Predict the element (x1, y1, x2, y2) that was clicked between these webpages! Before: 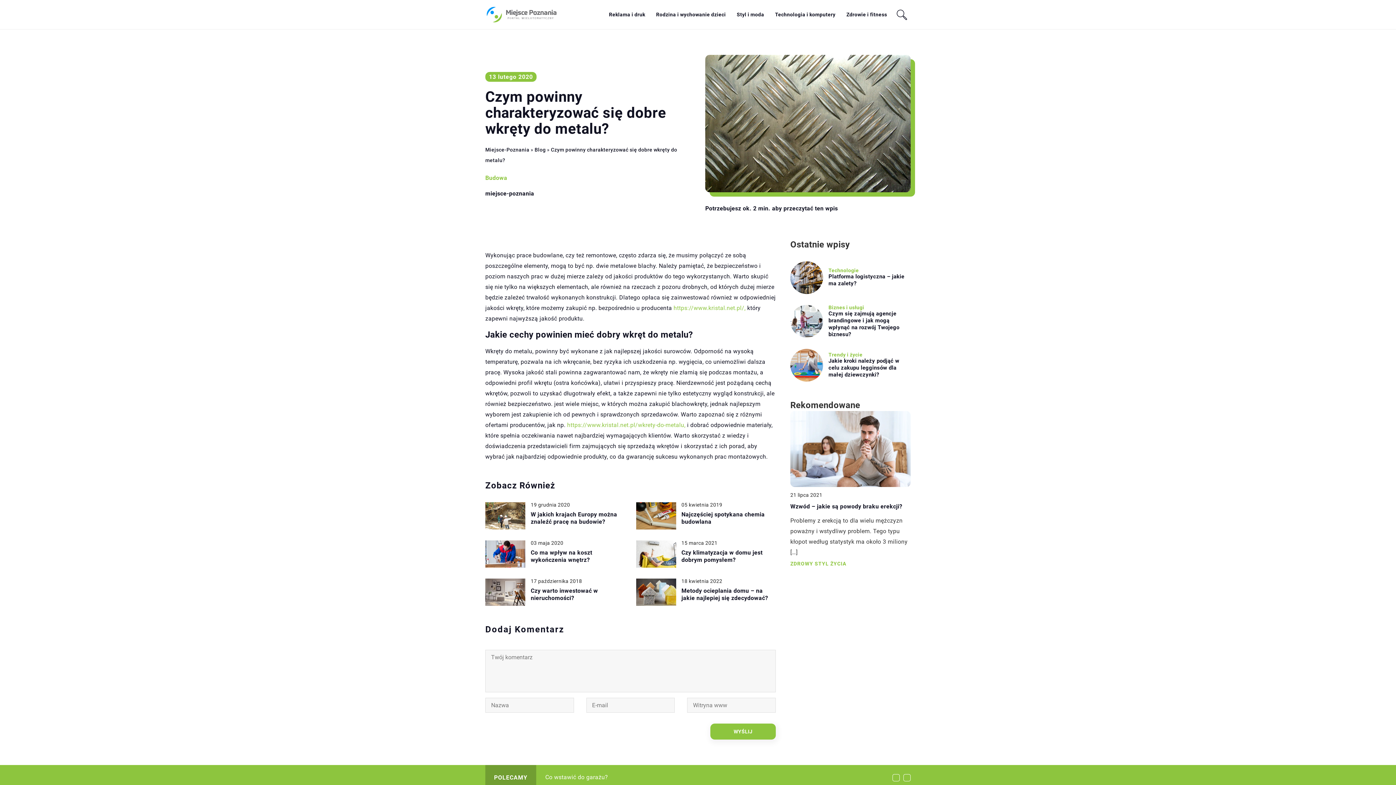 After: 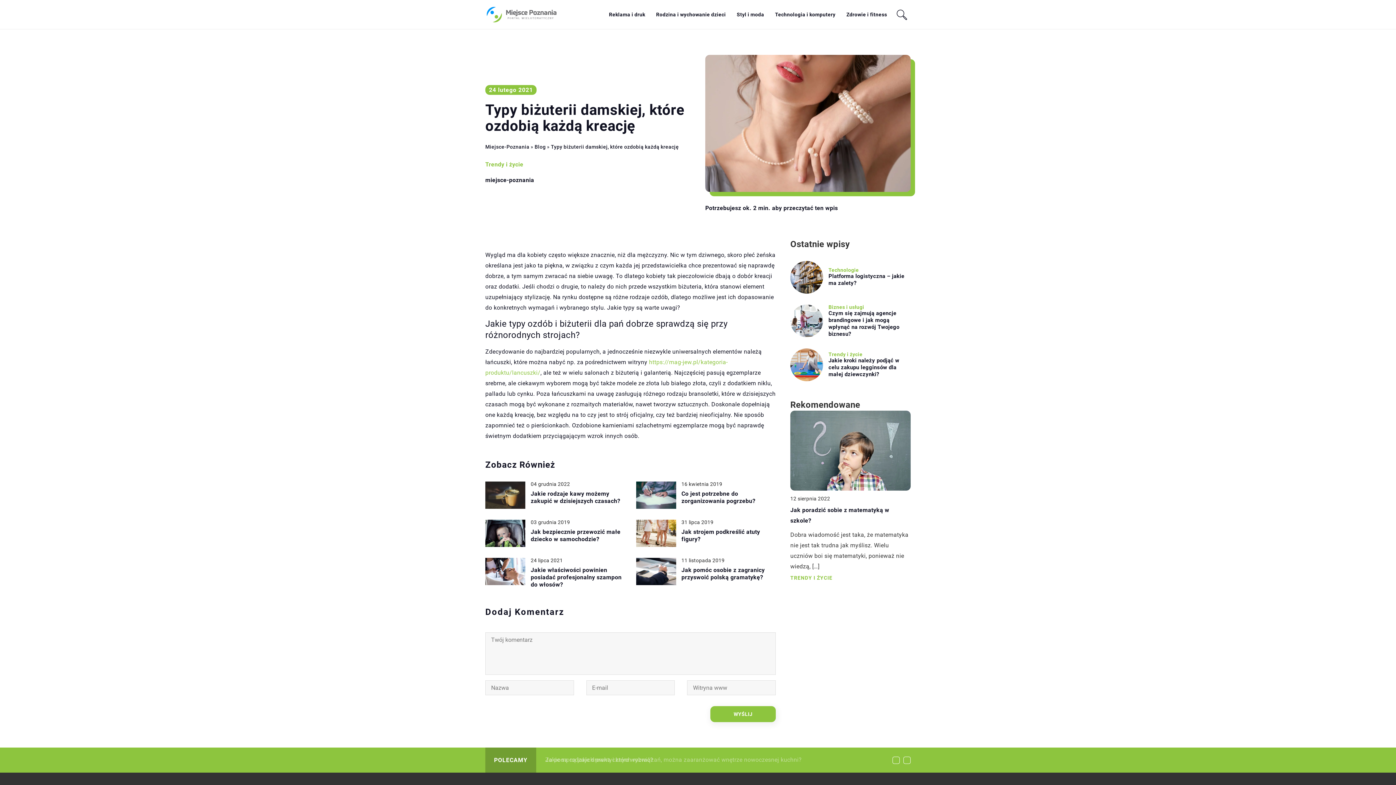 Action: label: Typy biżuterii damskiej, które ozdobią każdą kreację bbox: (545, 774, 686, 781)